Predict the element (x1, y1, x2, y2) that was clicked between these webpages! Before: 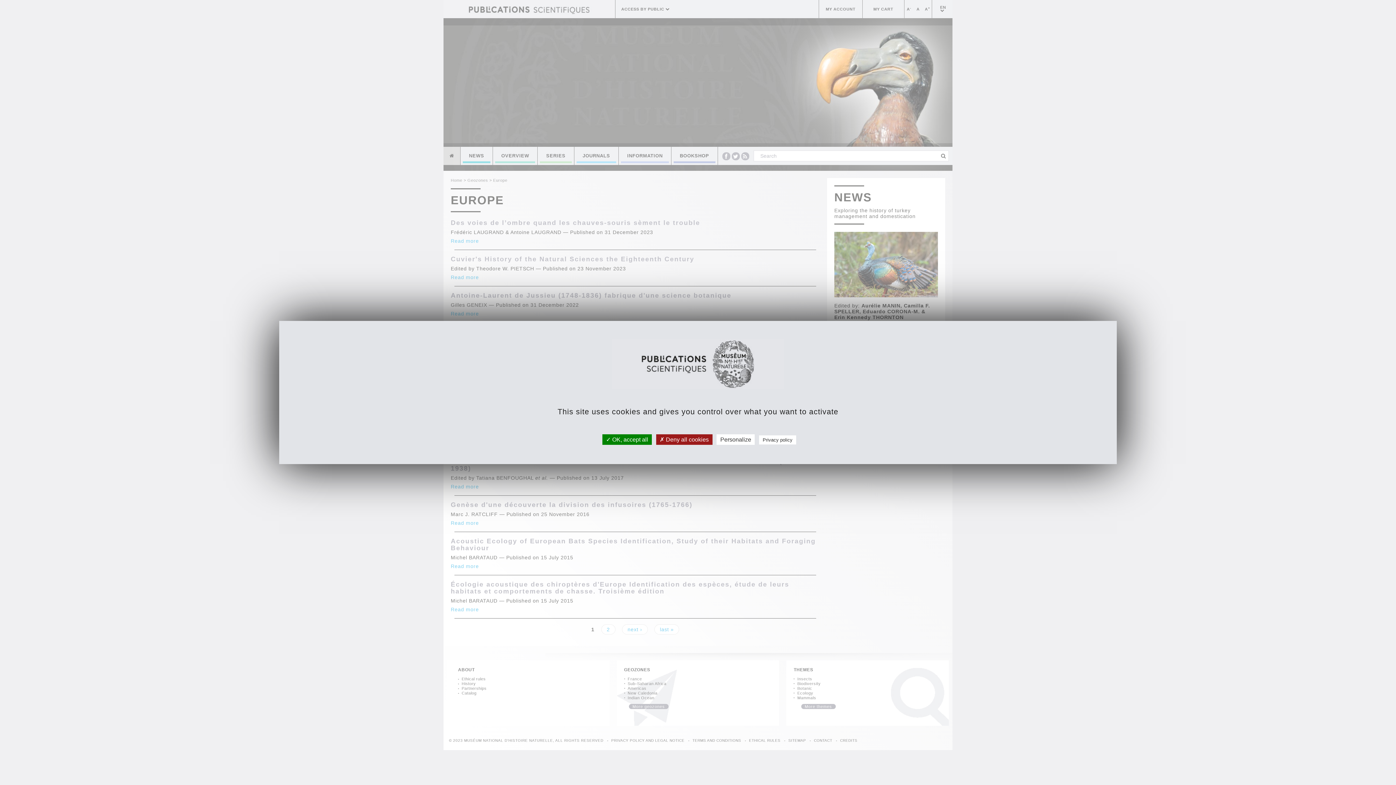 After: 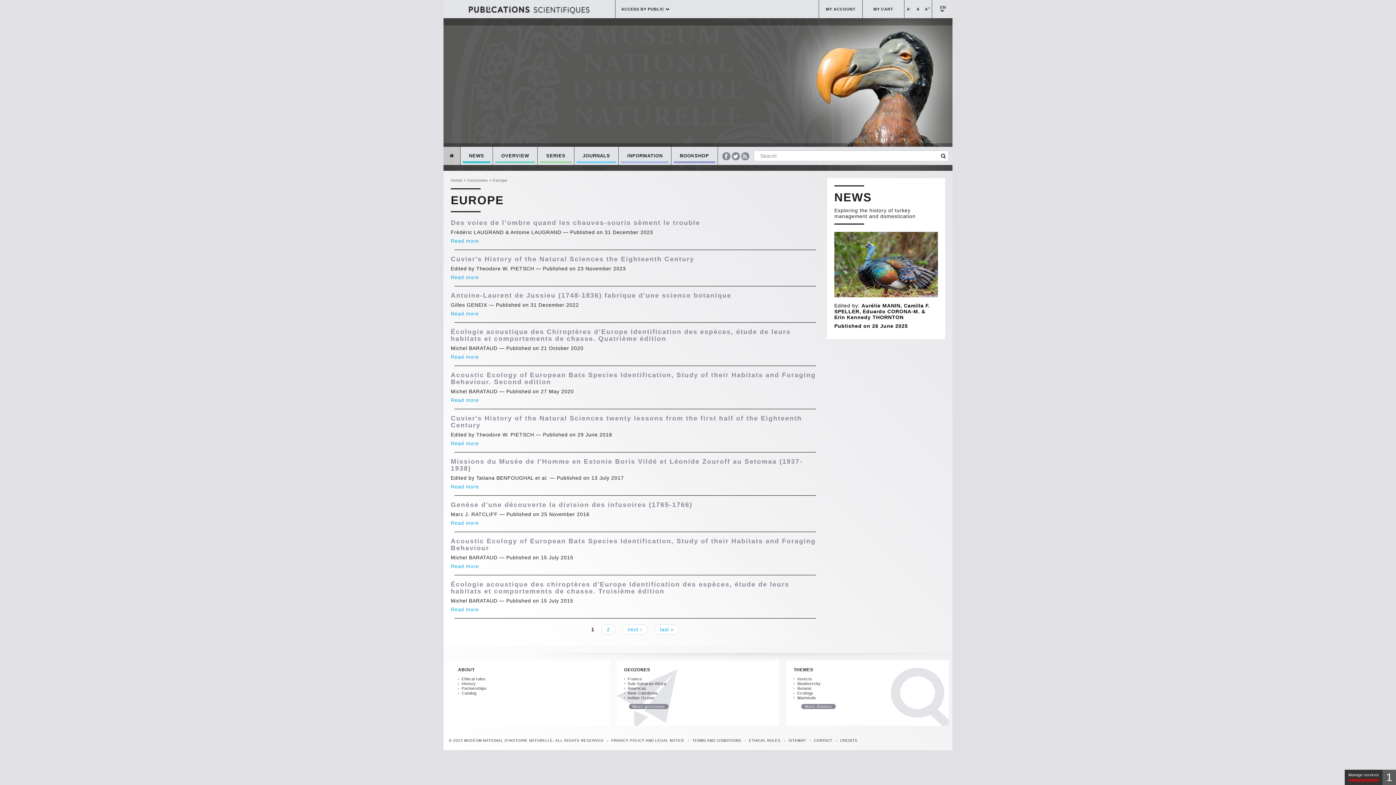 Action: bbox: (656, 434, 712, 445) label:  Deny all cookies